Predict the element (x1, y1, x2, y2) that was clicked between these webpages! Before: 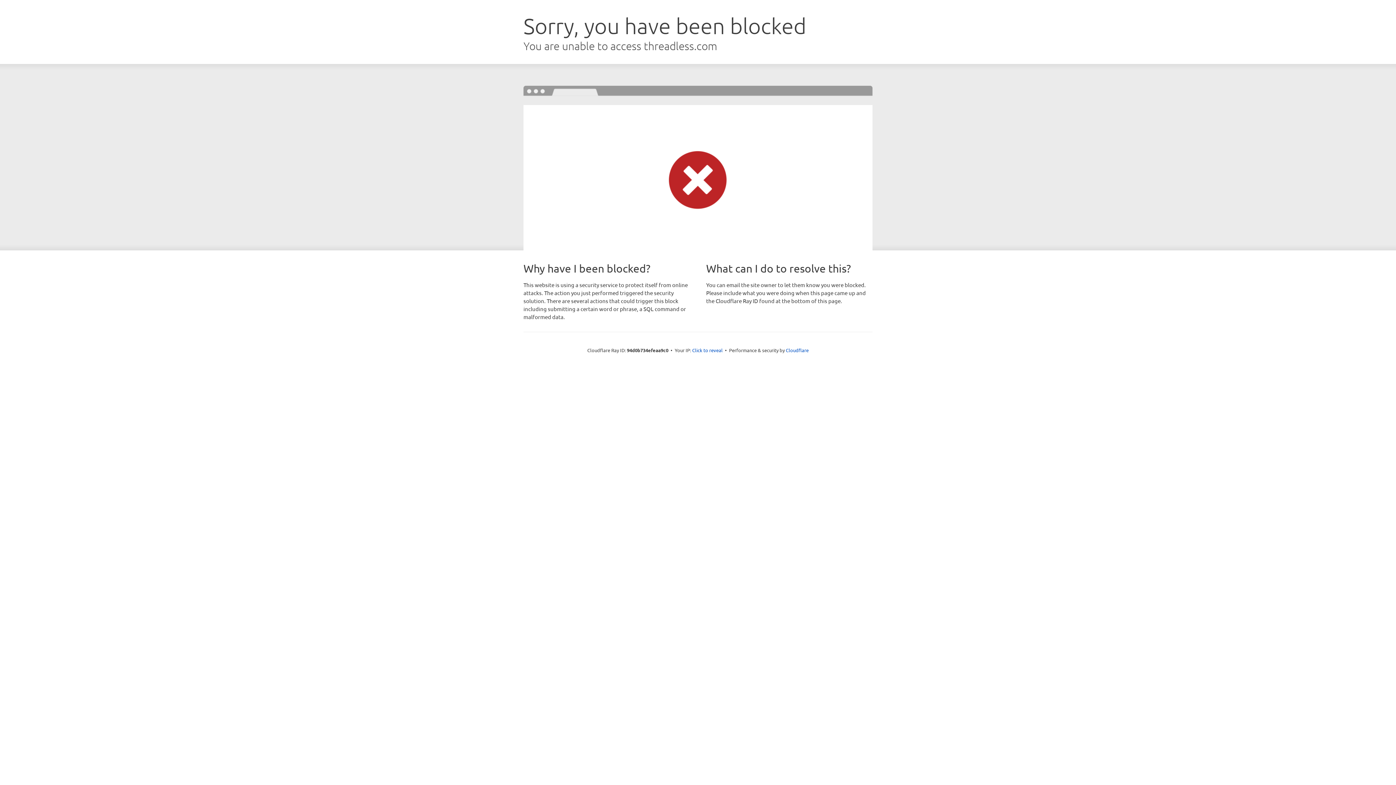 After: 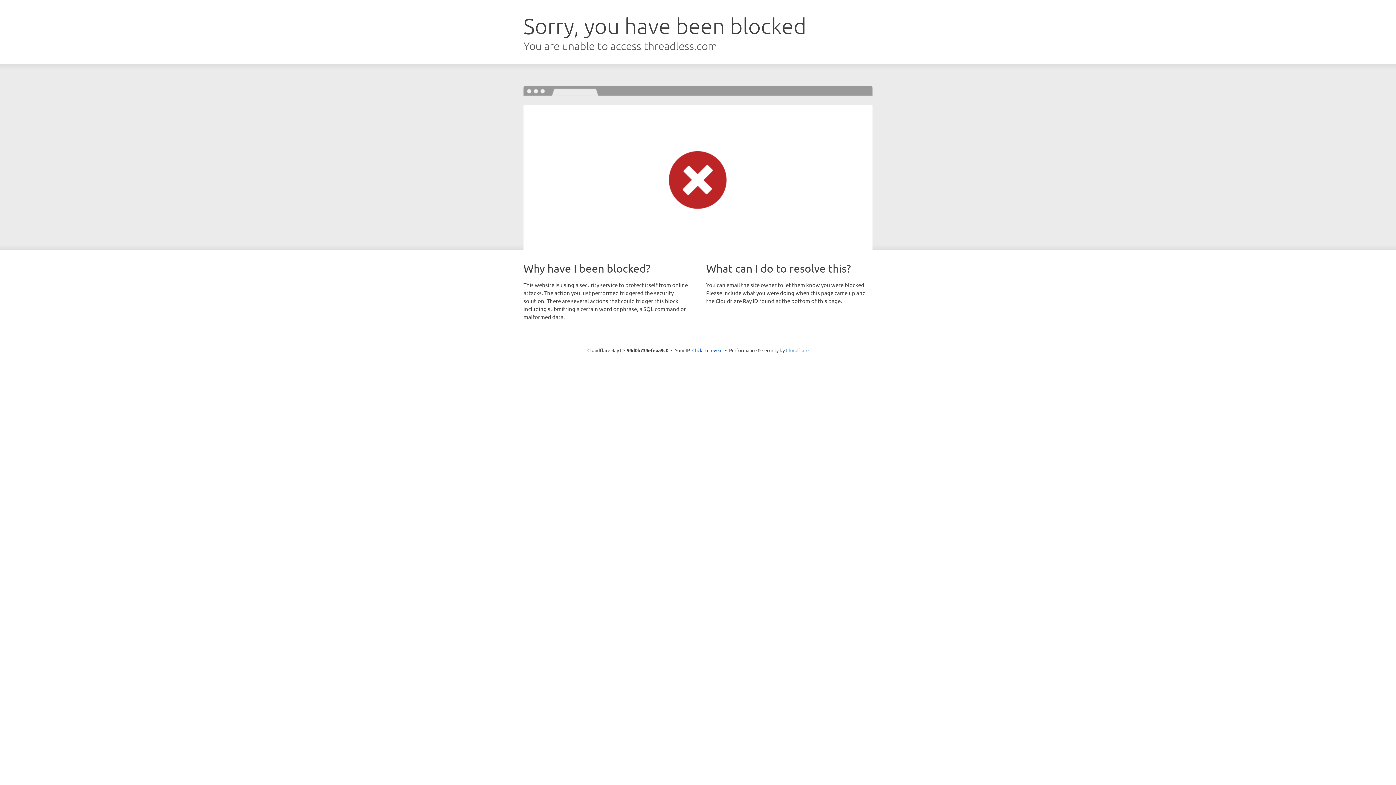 Action: bbox: (786, 347, 808, 353) label: Cloudflare